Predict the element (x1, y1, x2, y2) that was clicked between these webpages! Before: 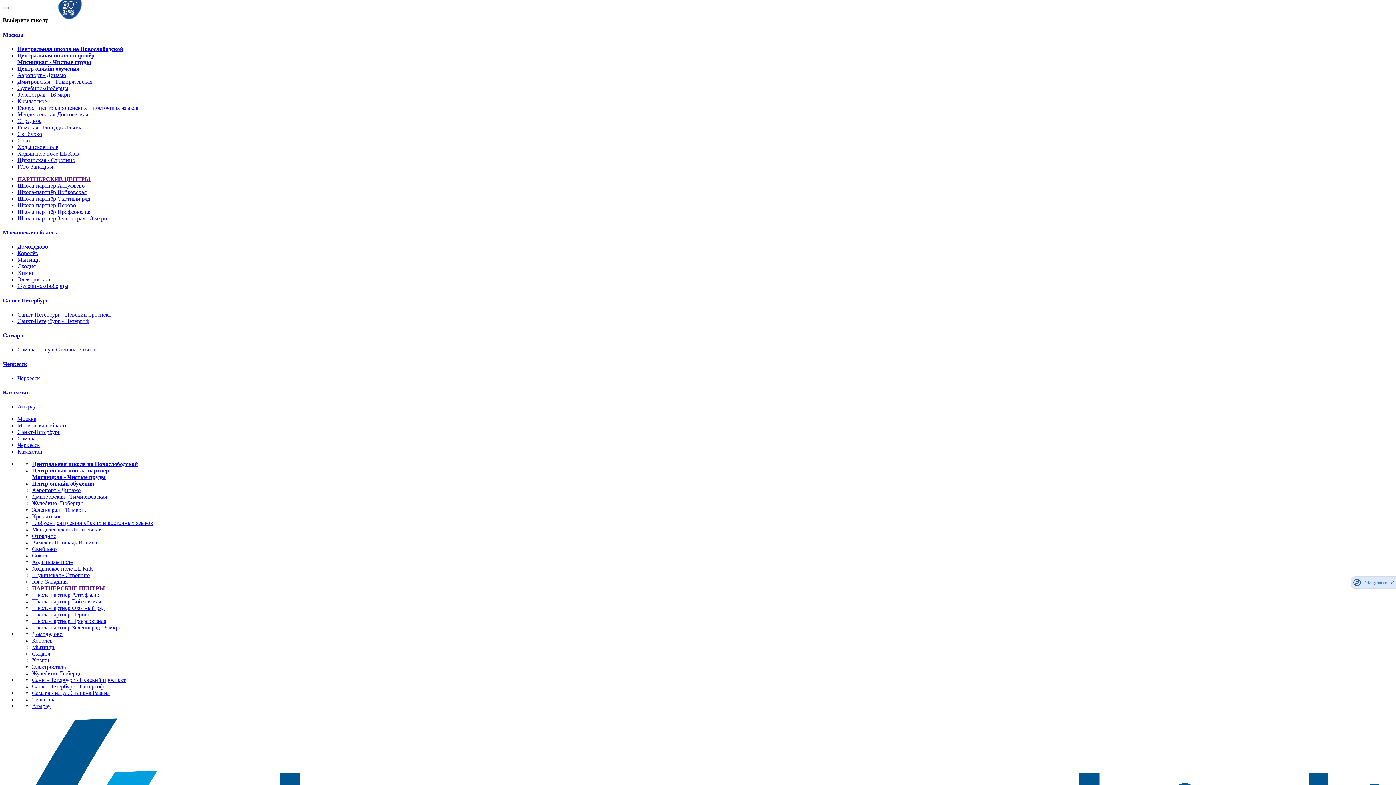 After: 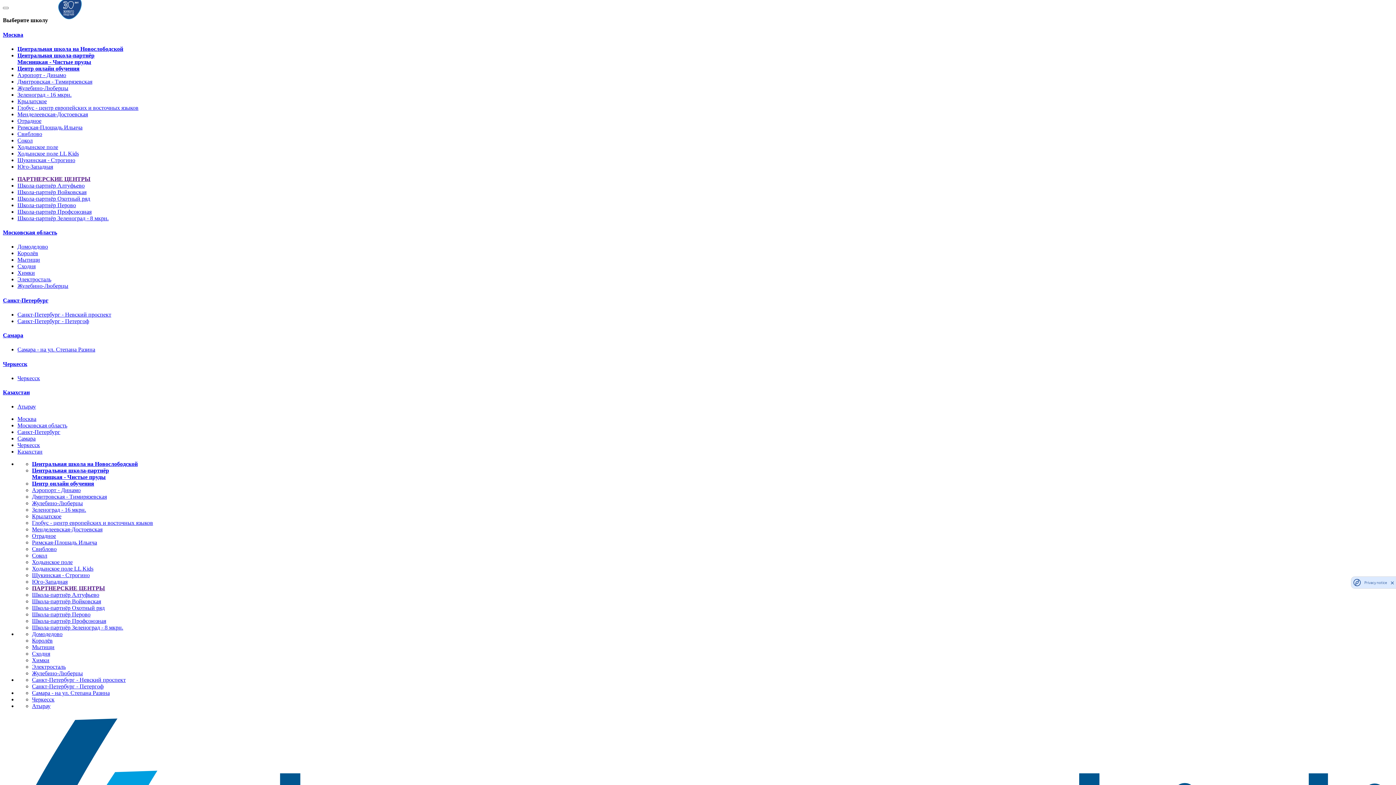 Action: label: Сокол bbox: (32, 552, 47, 559)